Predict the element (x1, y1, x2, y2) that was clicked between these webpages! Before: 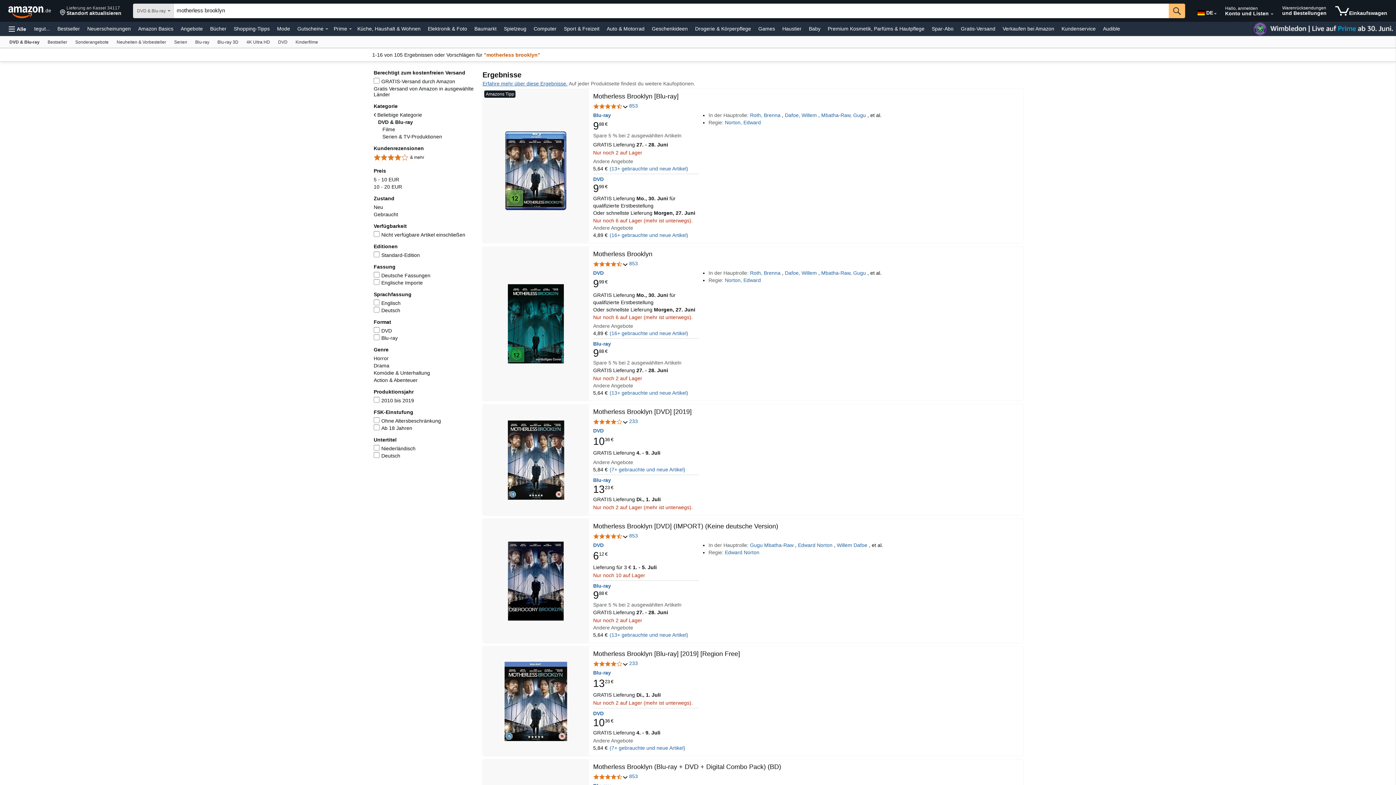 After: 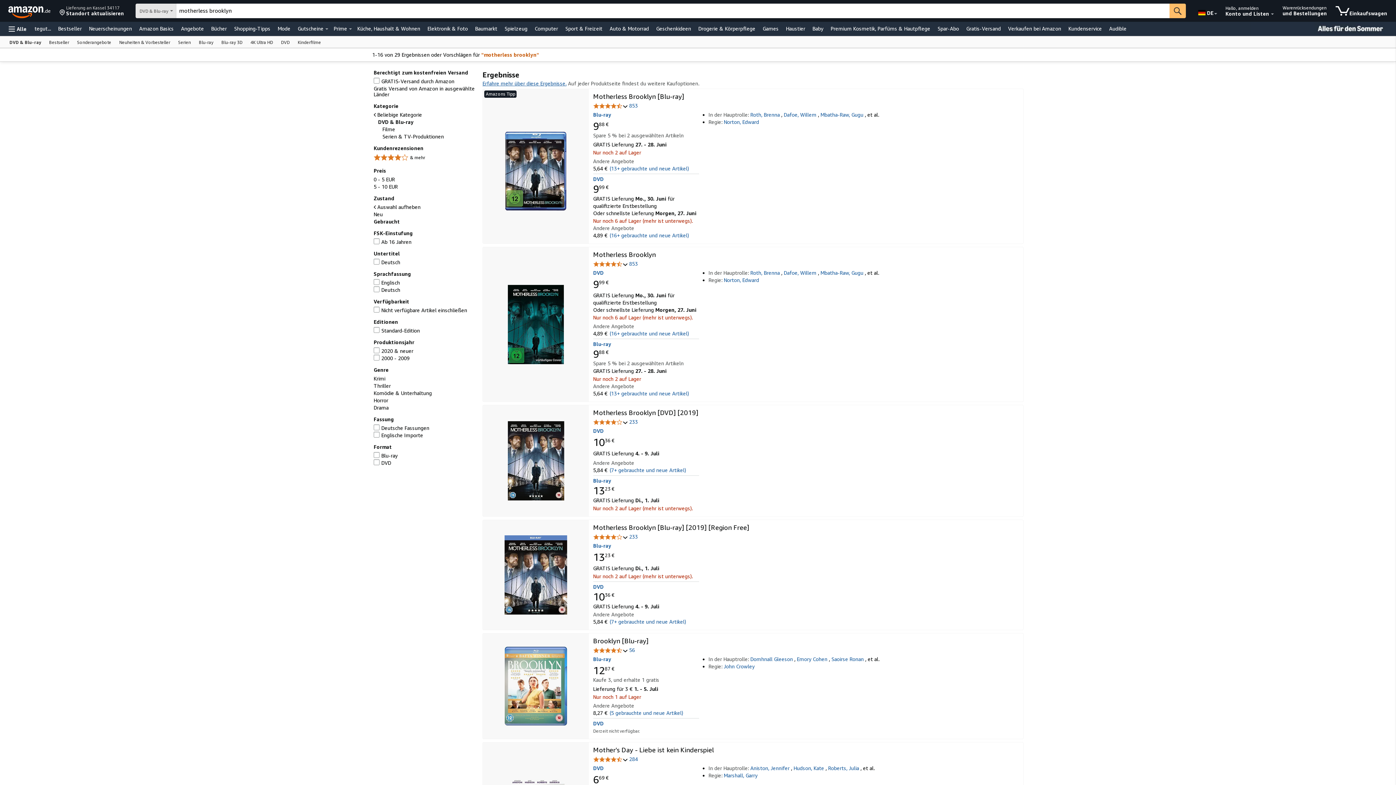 Action: bbox: (373, 211, 398, 217) label: Gebraucht